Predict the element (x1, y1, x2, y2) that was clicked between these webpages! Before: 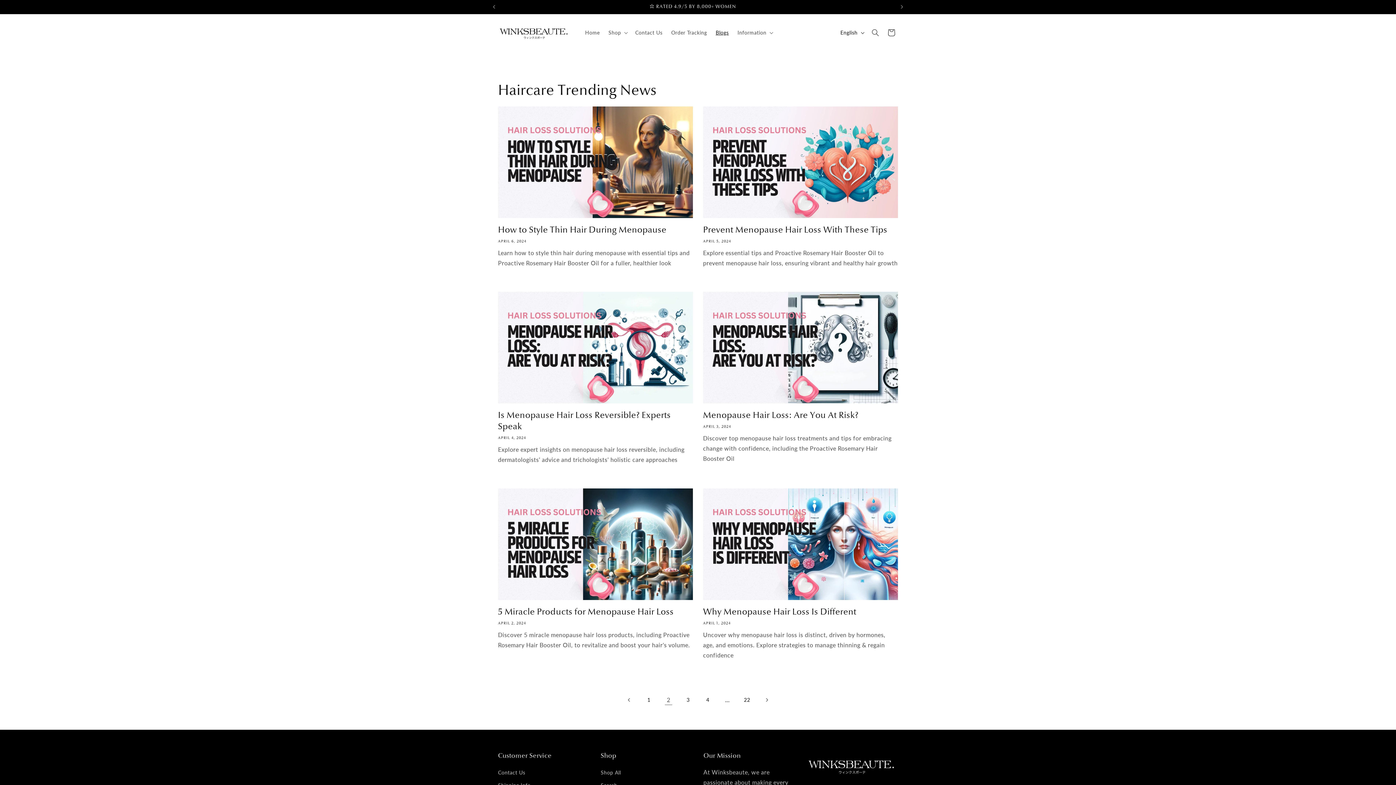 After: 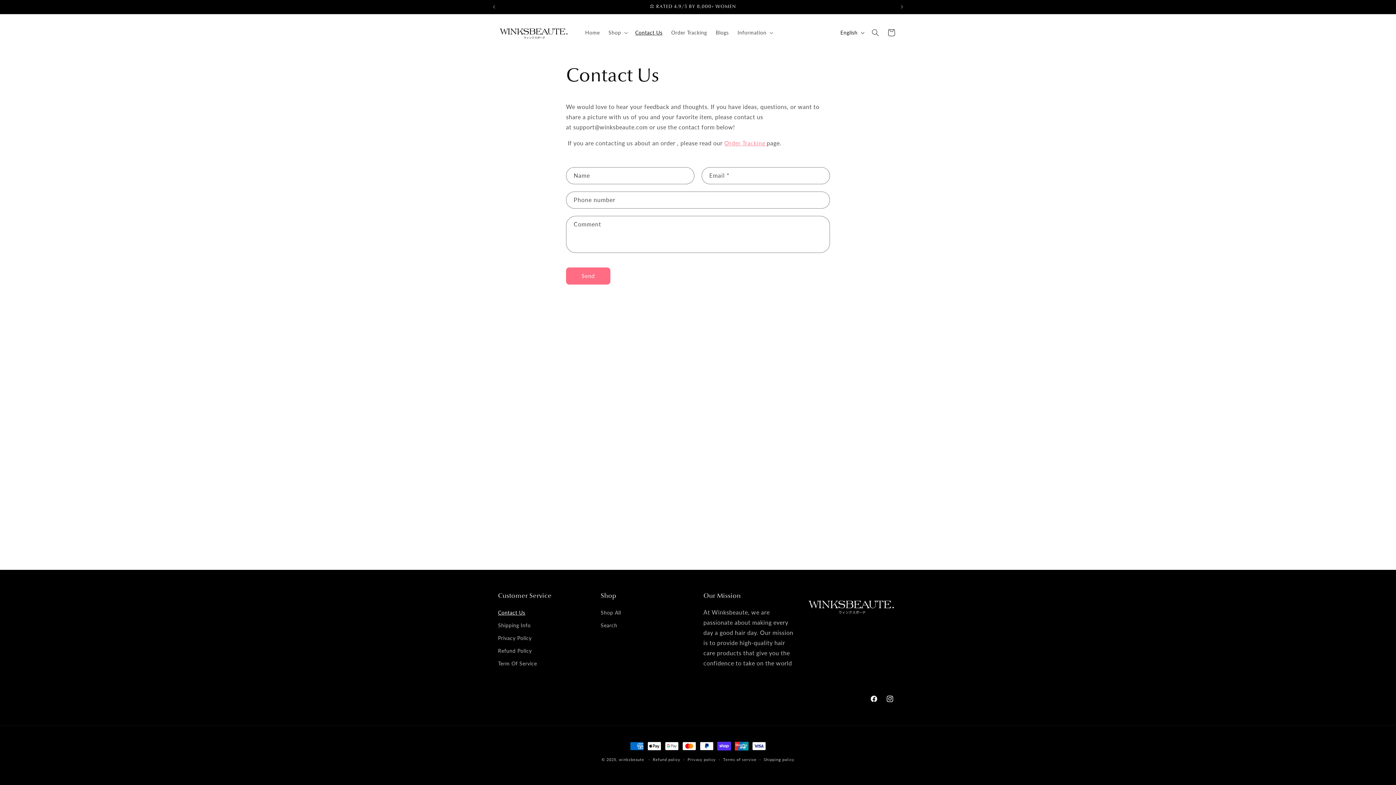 Action: label: Contact Us bbox: (631, 25, 667, 40)